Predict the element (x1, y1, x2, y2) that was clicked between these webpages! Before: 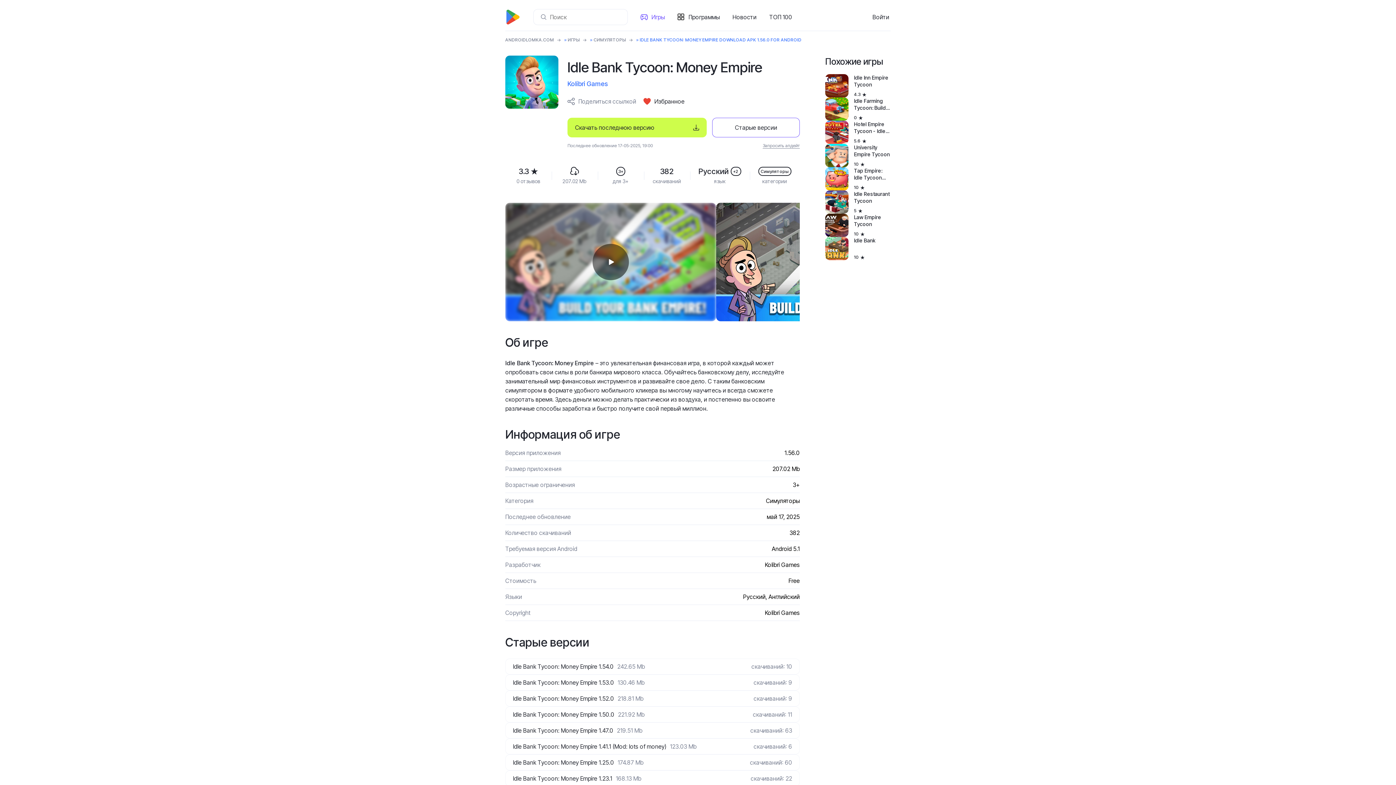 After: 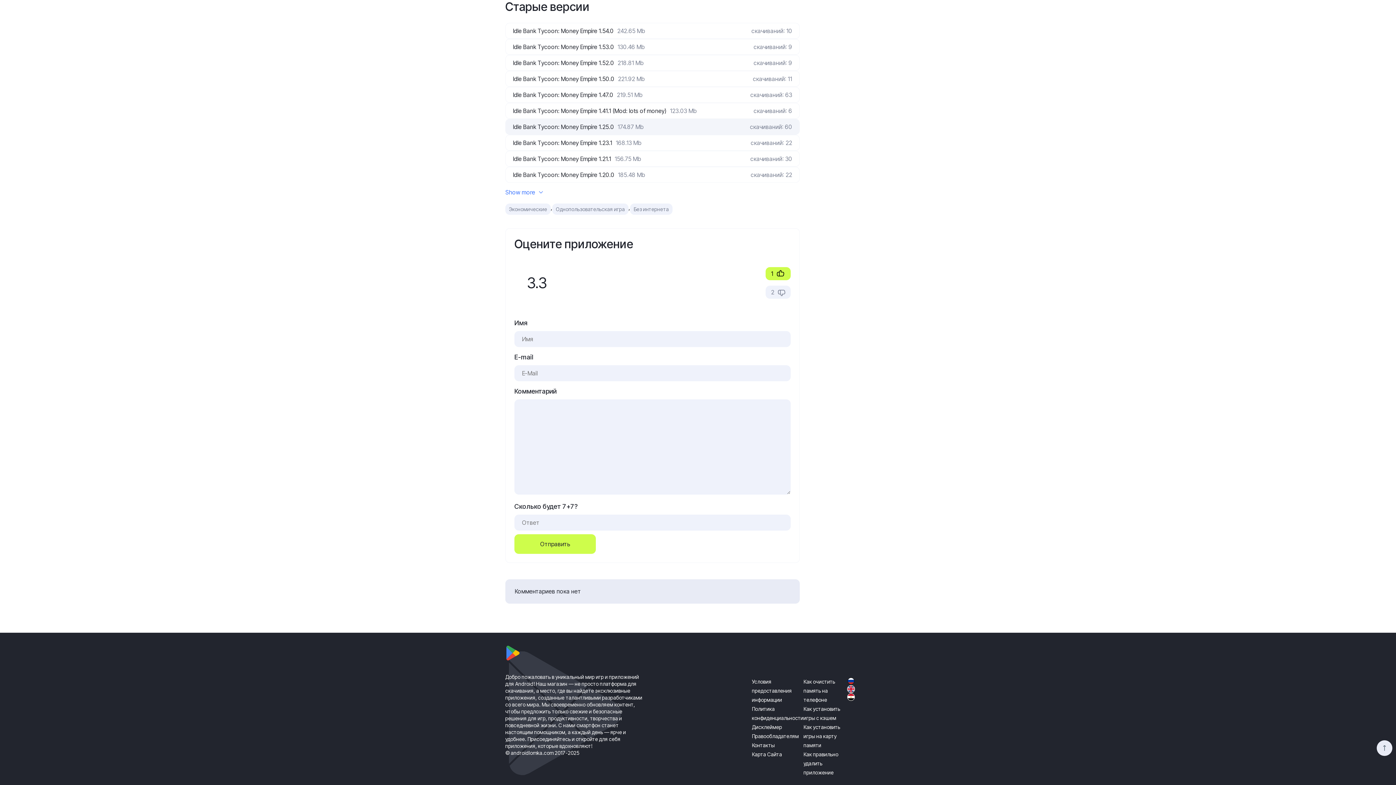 Action: bbox: (712, 117, 800, 137) label: Старые версии